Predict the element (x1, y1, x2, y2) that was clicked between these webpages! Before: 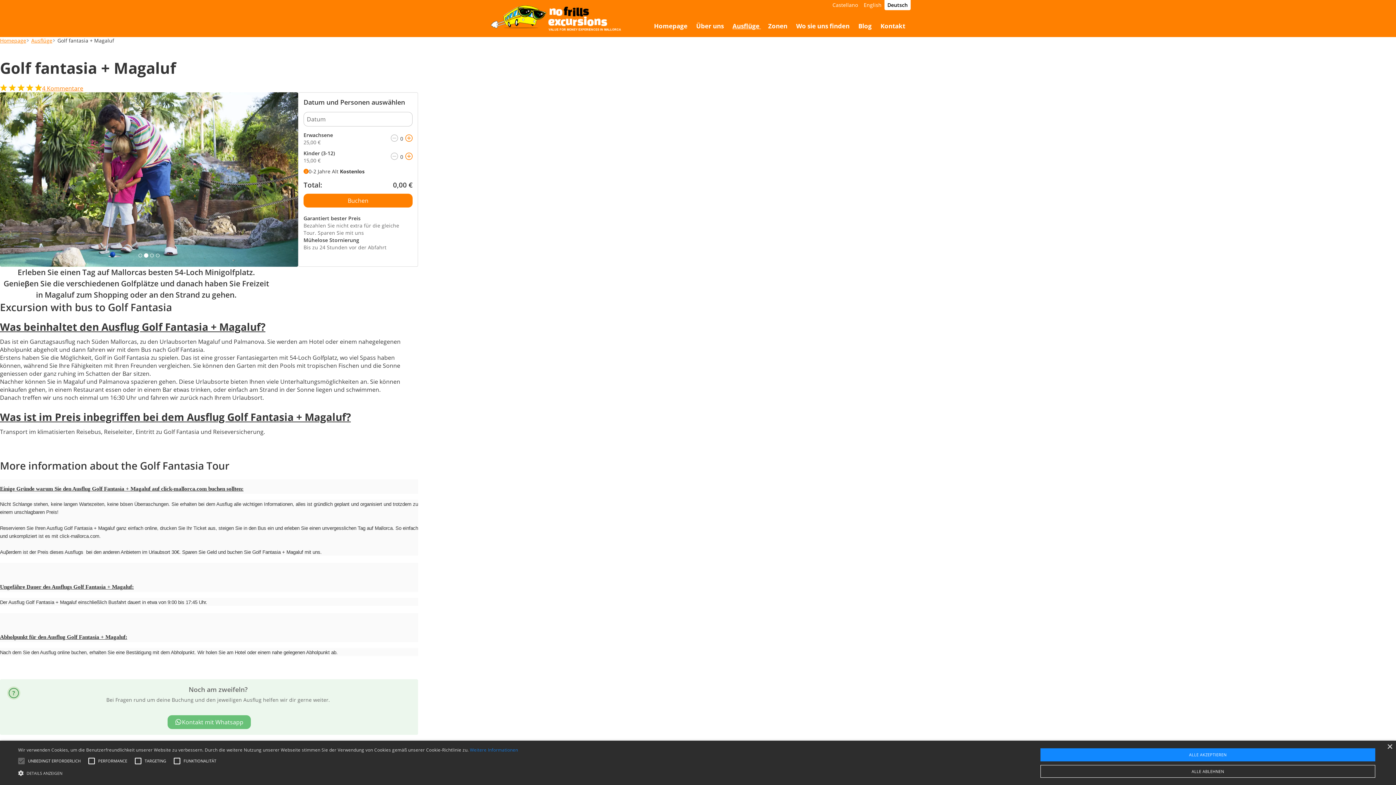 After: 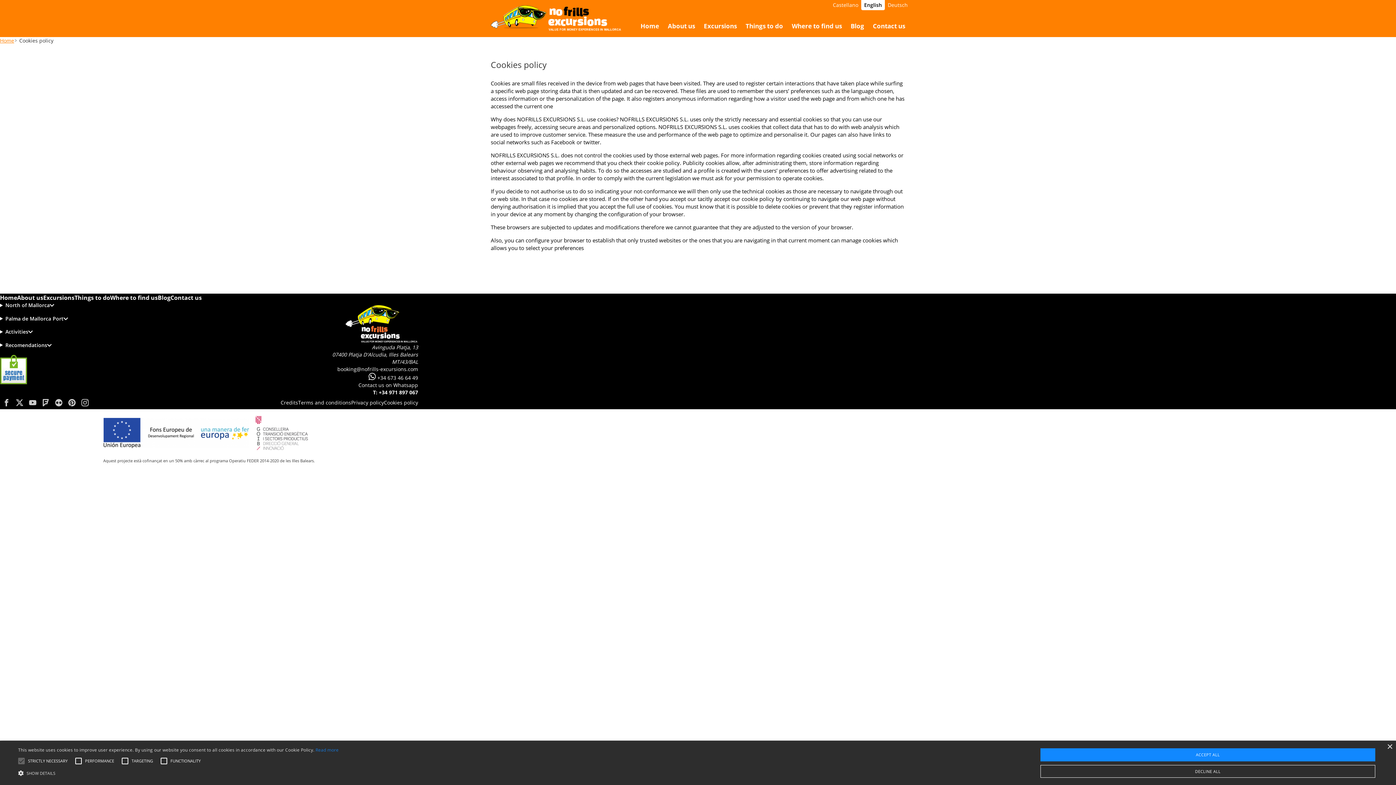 Action: bbox: (470, 747, 518, 753) label: Weitere Informationen